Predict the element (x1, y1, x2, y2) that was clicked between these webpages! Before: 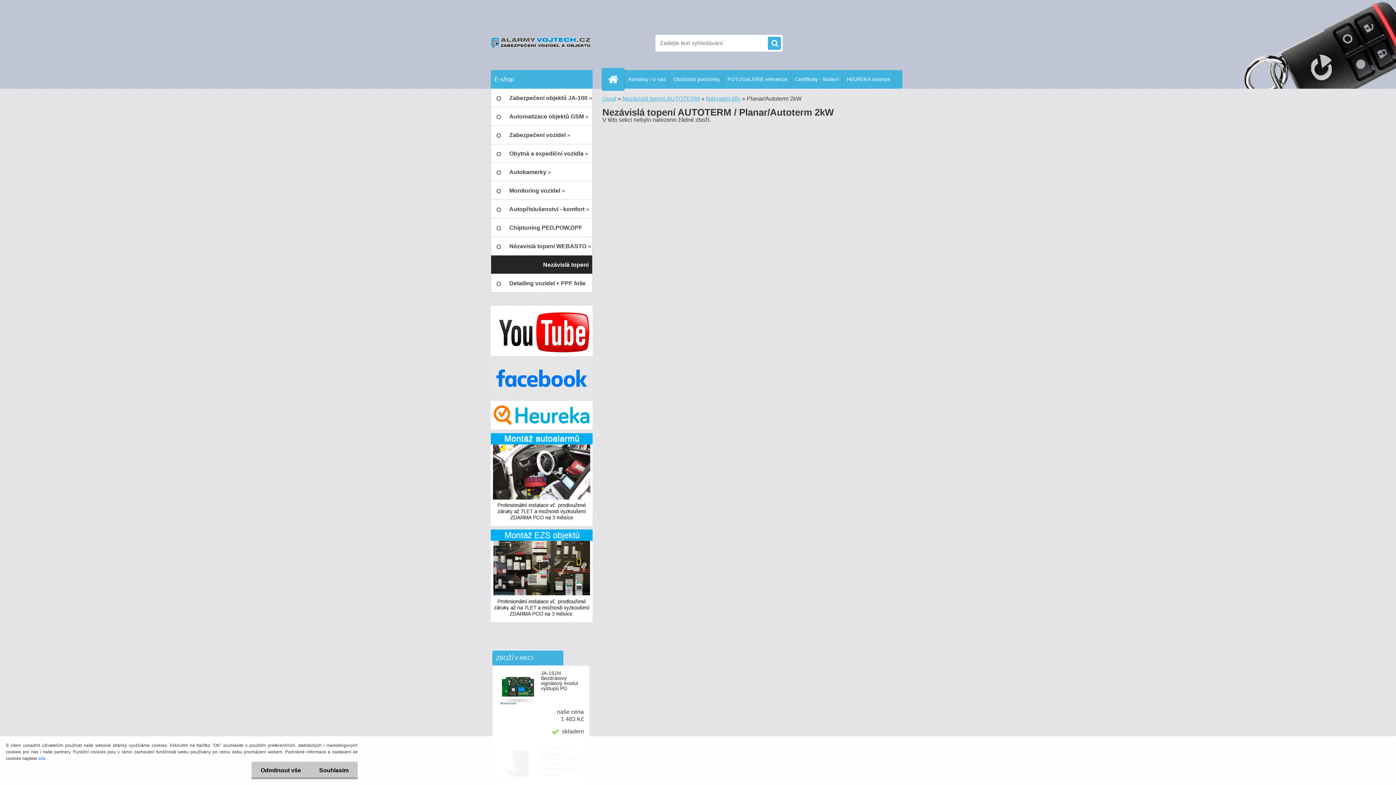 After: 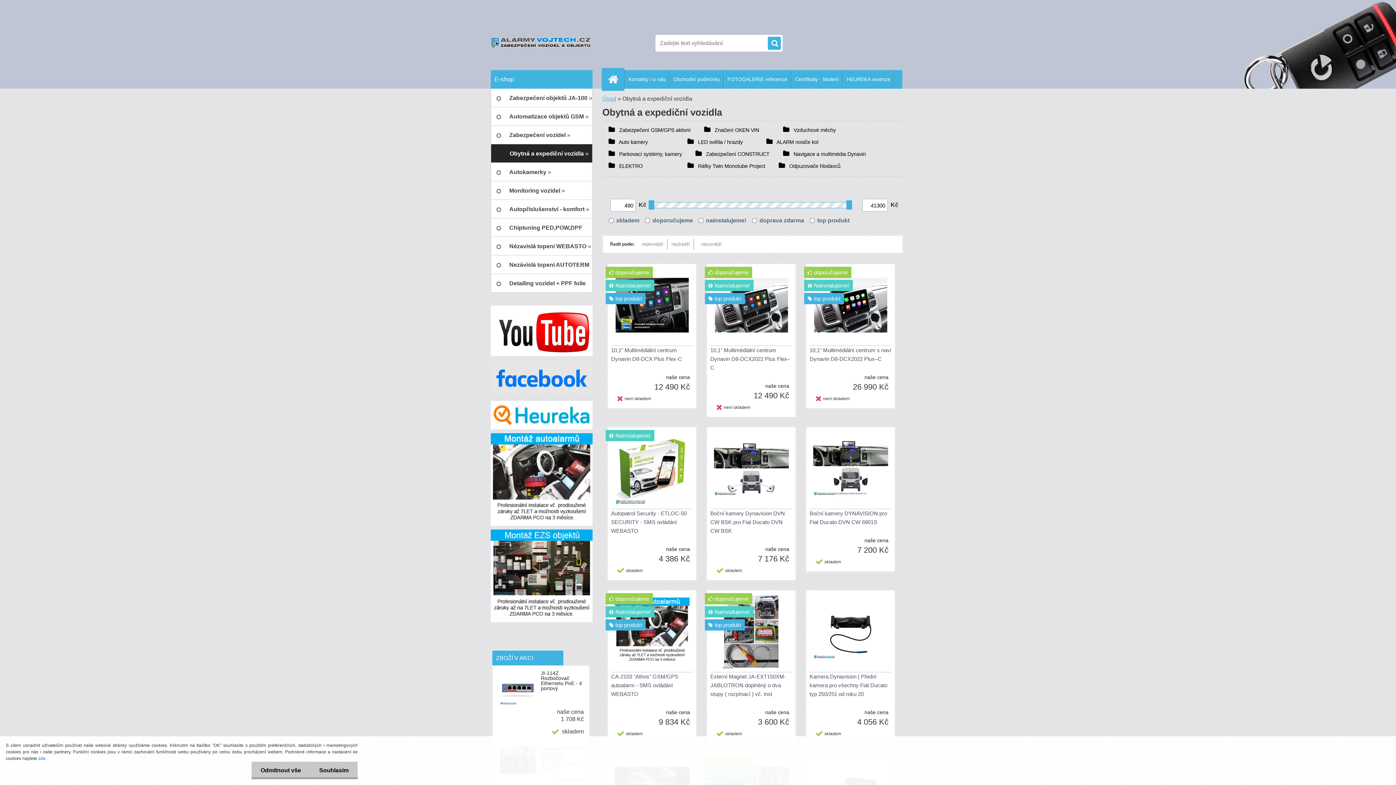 Action: label: Obytná a expediční vozidla » bbox: (490, 144, 592, 162)